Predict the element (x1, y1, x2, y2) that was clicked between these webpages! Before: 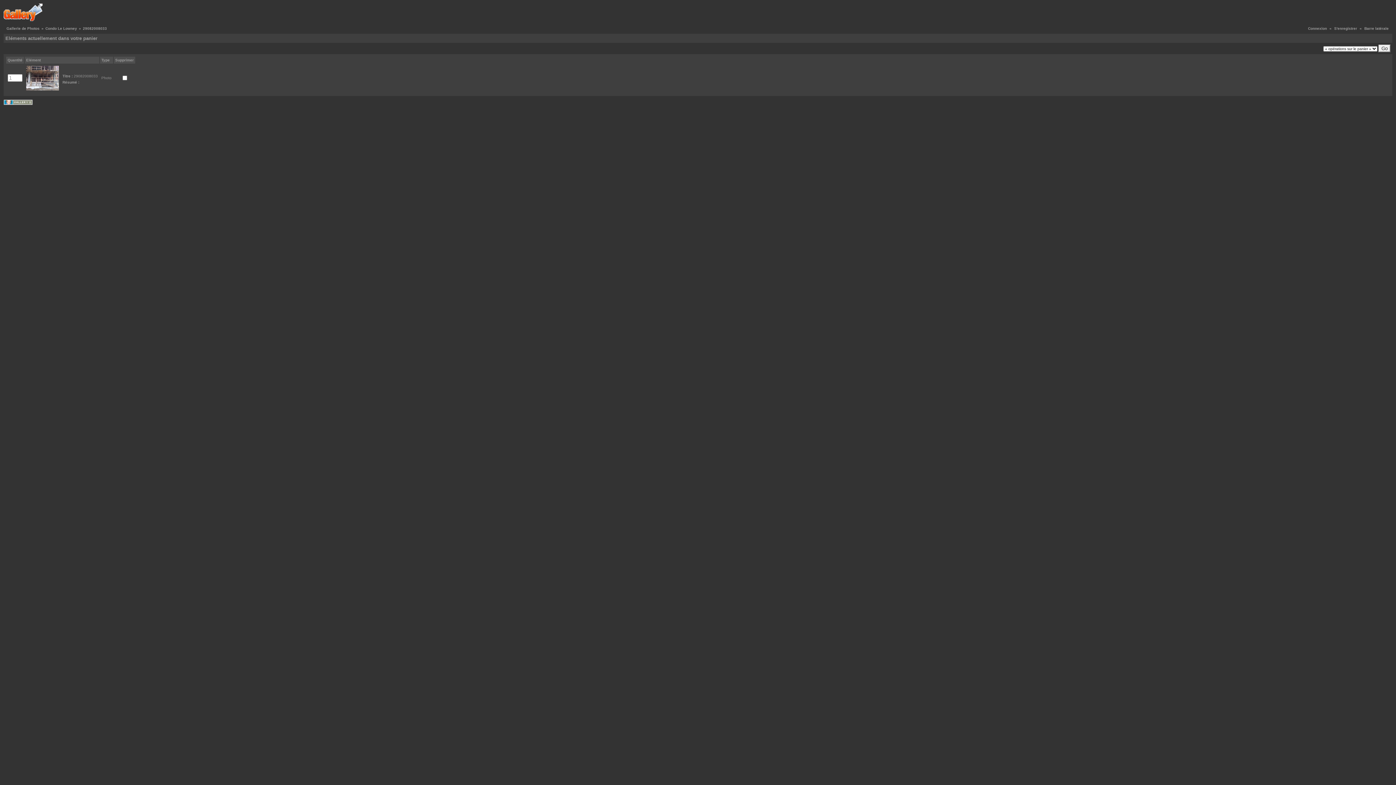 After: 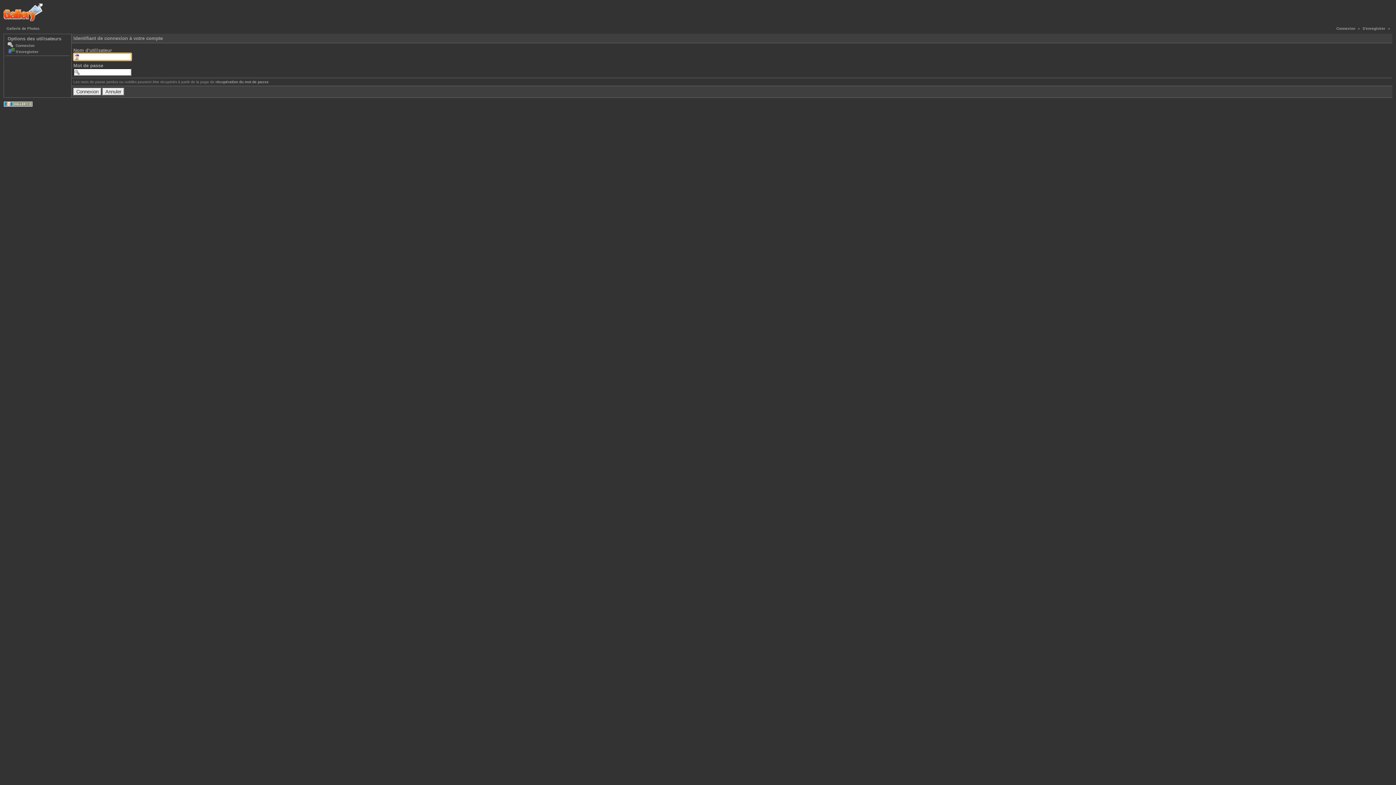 Action: bbox: (1308, 26, 1327, 30) label: Connexion